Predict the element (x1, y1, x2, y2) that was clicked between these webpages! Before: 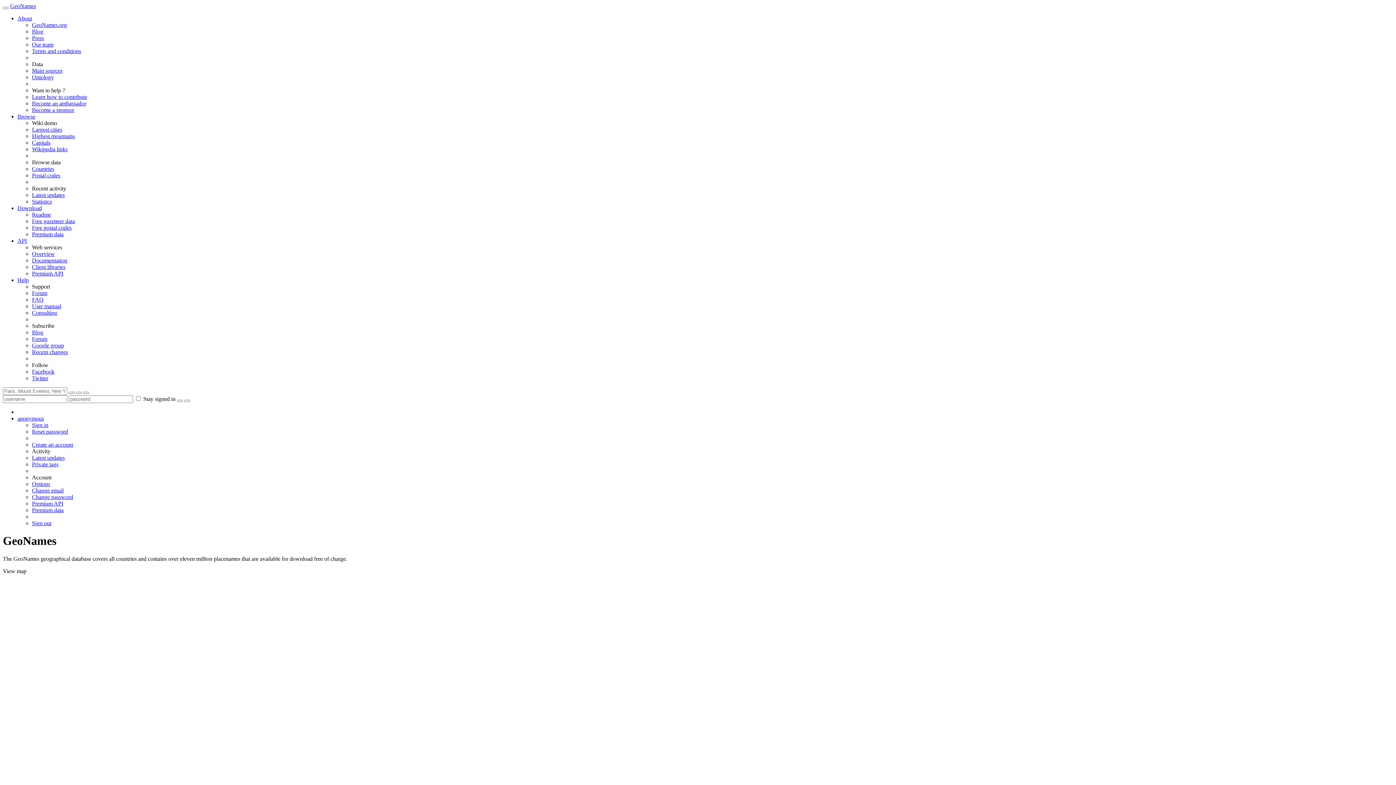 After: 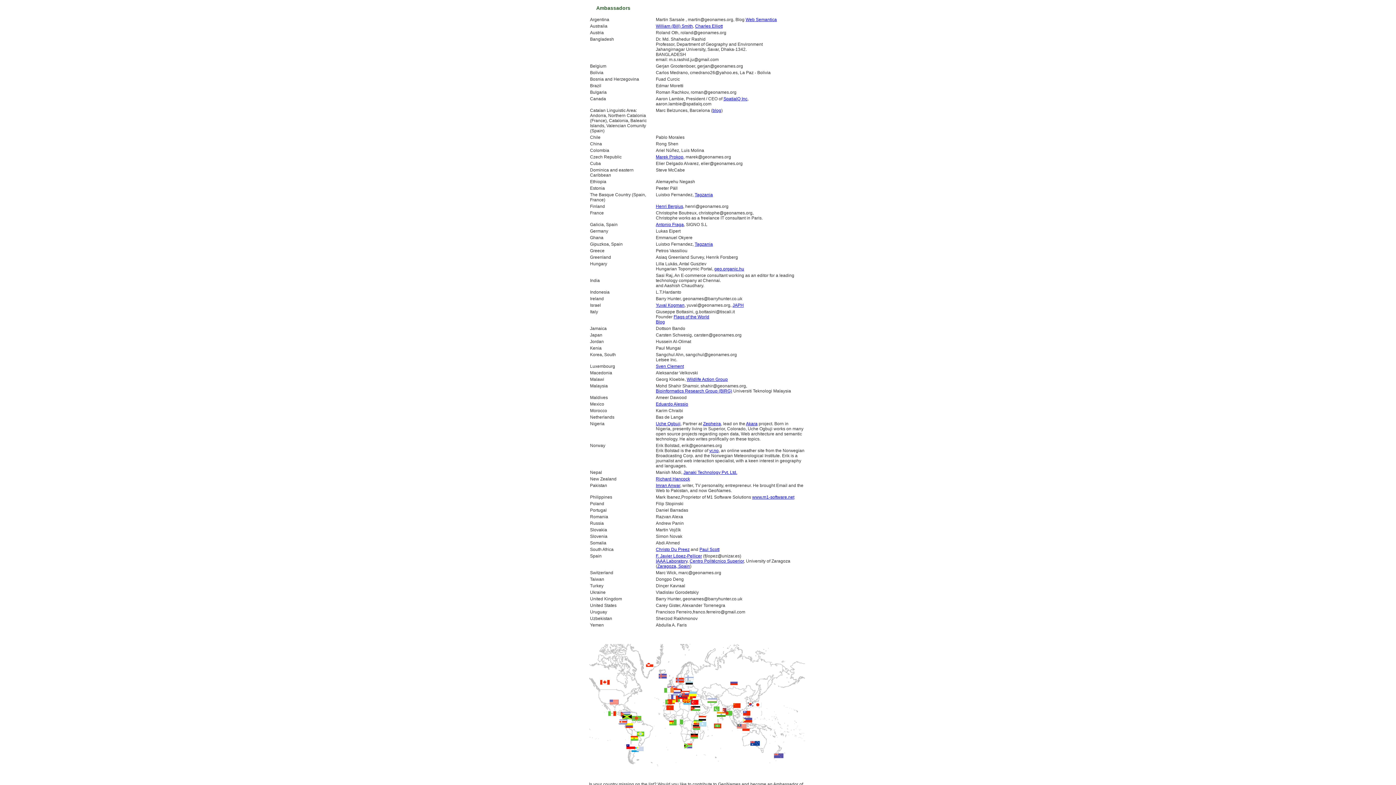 Action: label: Become an ambassador bbox: (32, 100, 86, 106)